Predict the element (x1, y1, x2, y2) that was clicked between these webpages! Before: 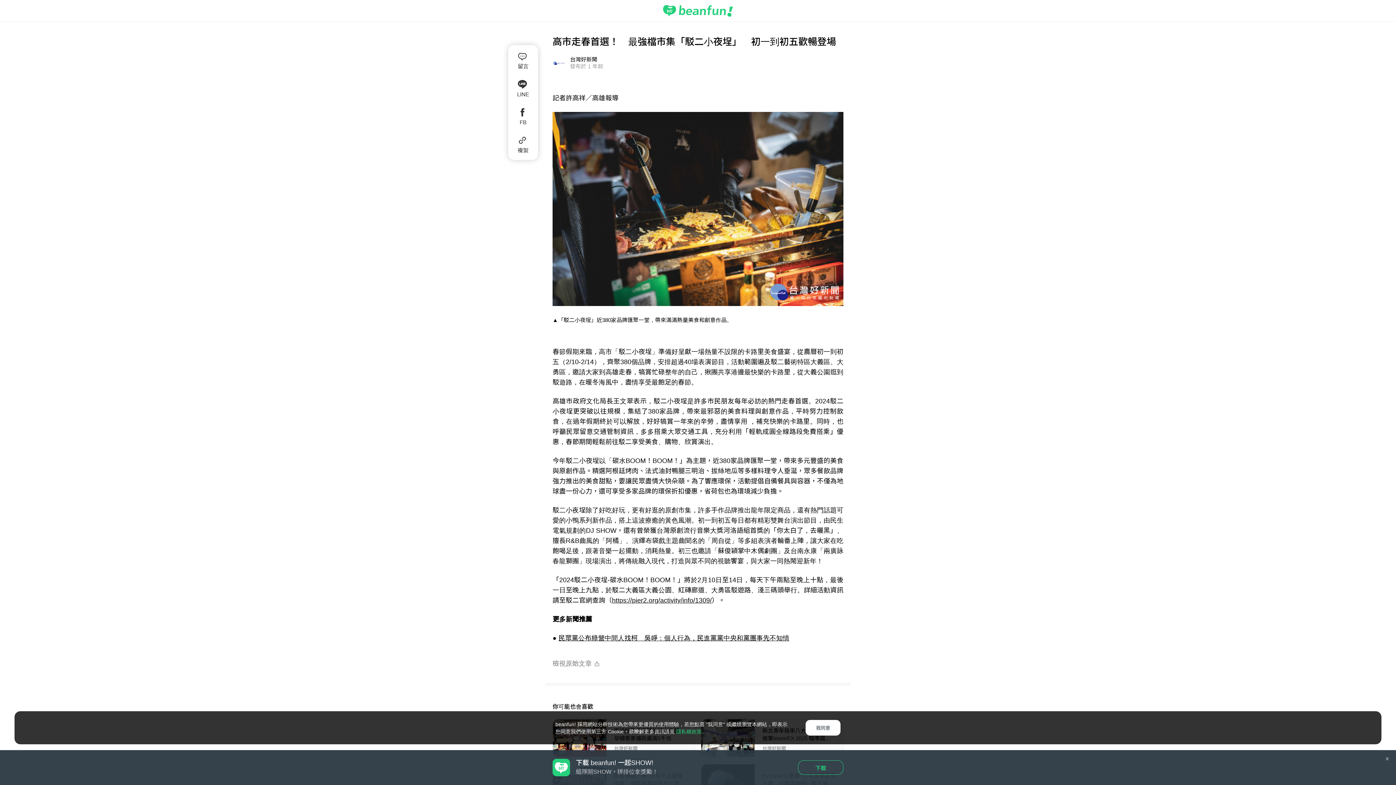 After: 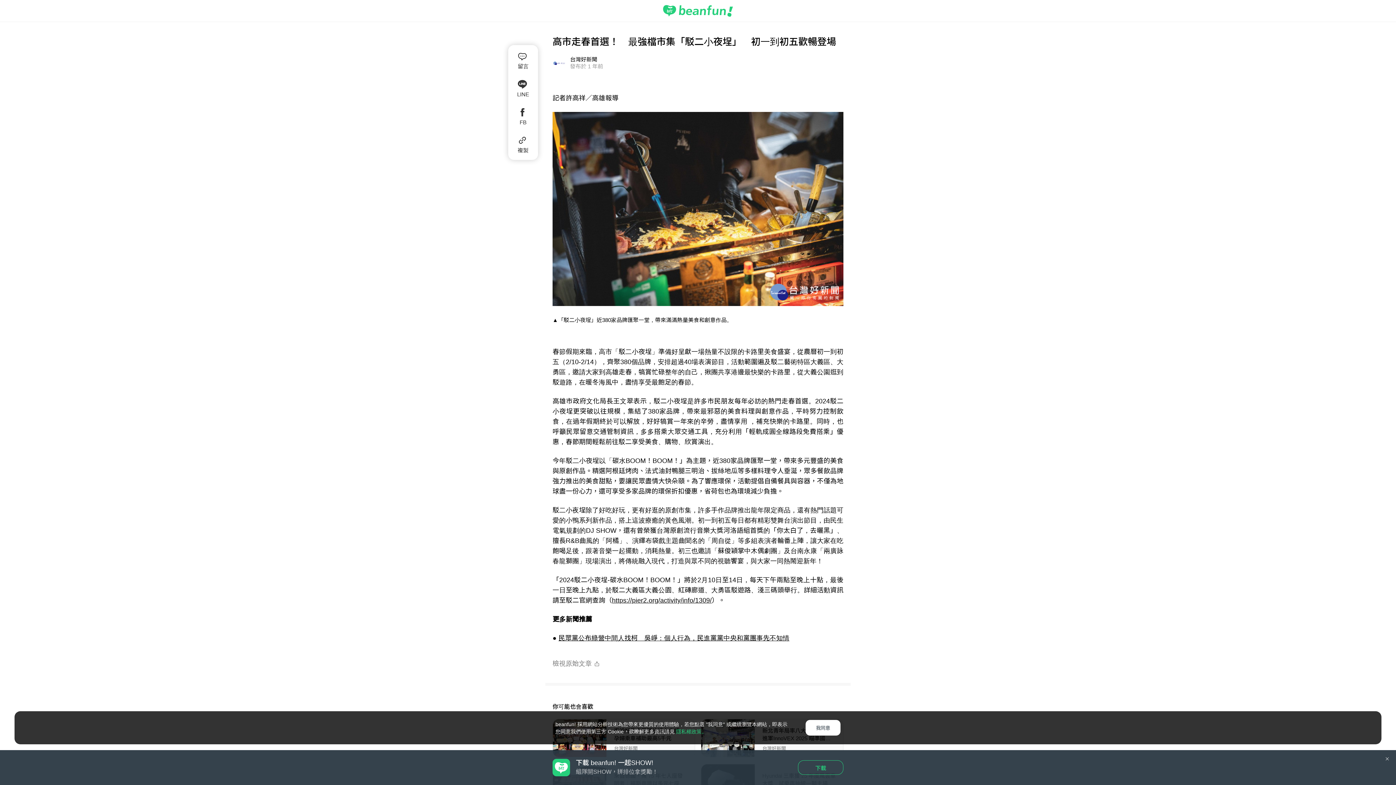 Action: bbox: (558, 634, 789, 642) label: 民眾黨公布綠營中間人找柯　吳崢：個人行為，民進黨黨中央和黨團事先不知情